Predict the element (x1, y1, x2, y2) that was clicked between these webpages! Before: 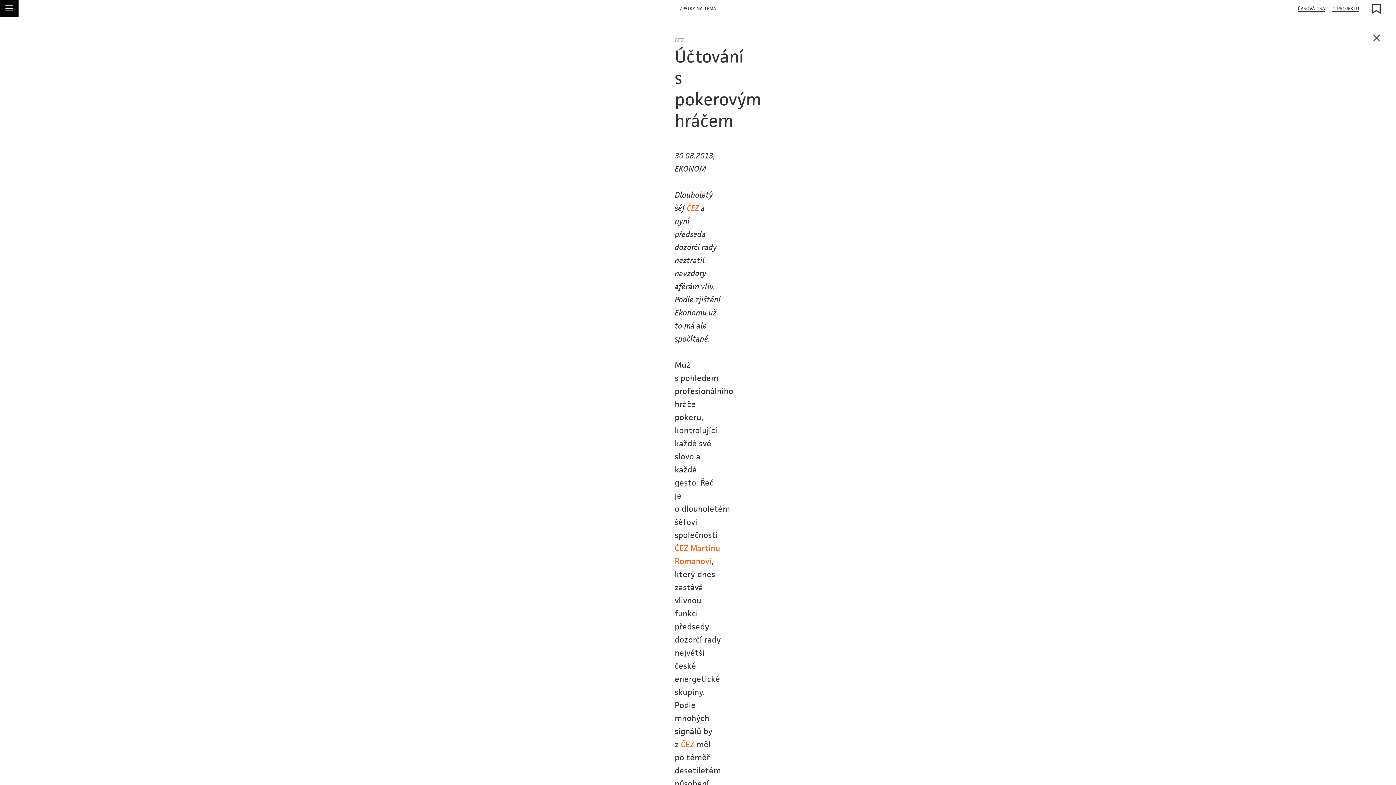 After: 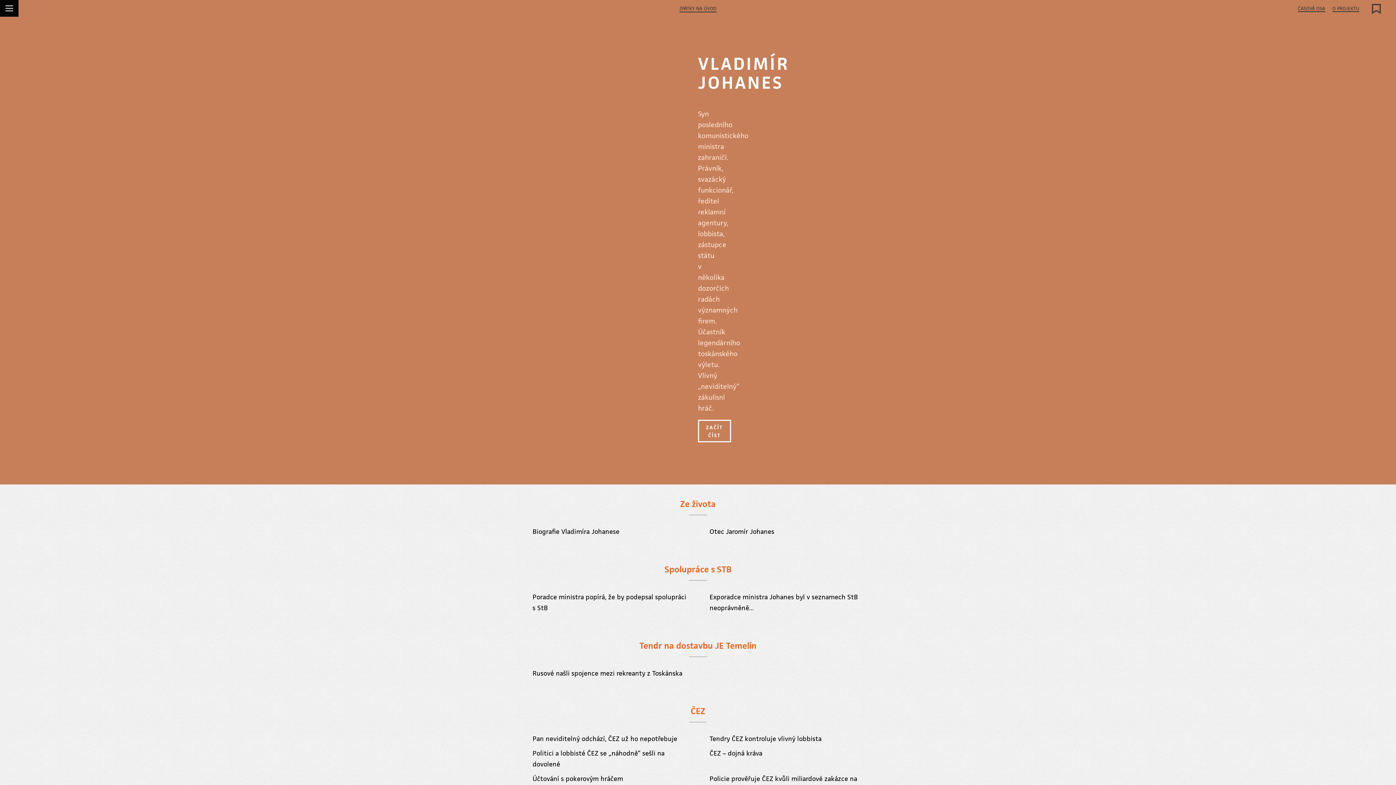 Action: label: × bbox: (1373, 34, 1380, 41)